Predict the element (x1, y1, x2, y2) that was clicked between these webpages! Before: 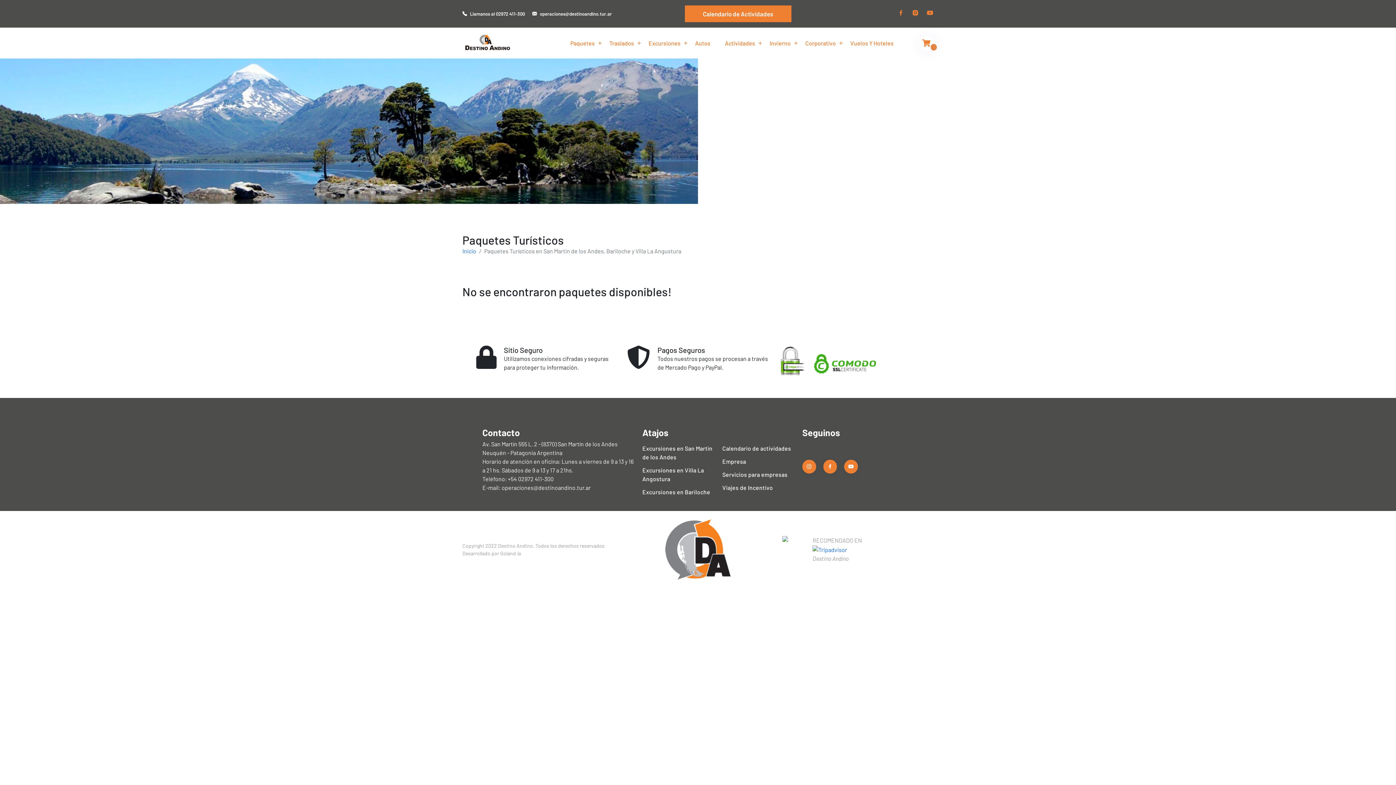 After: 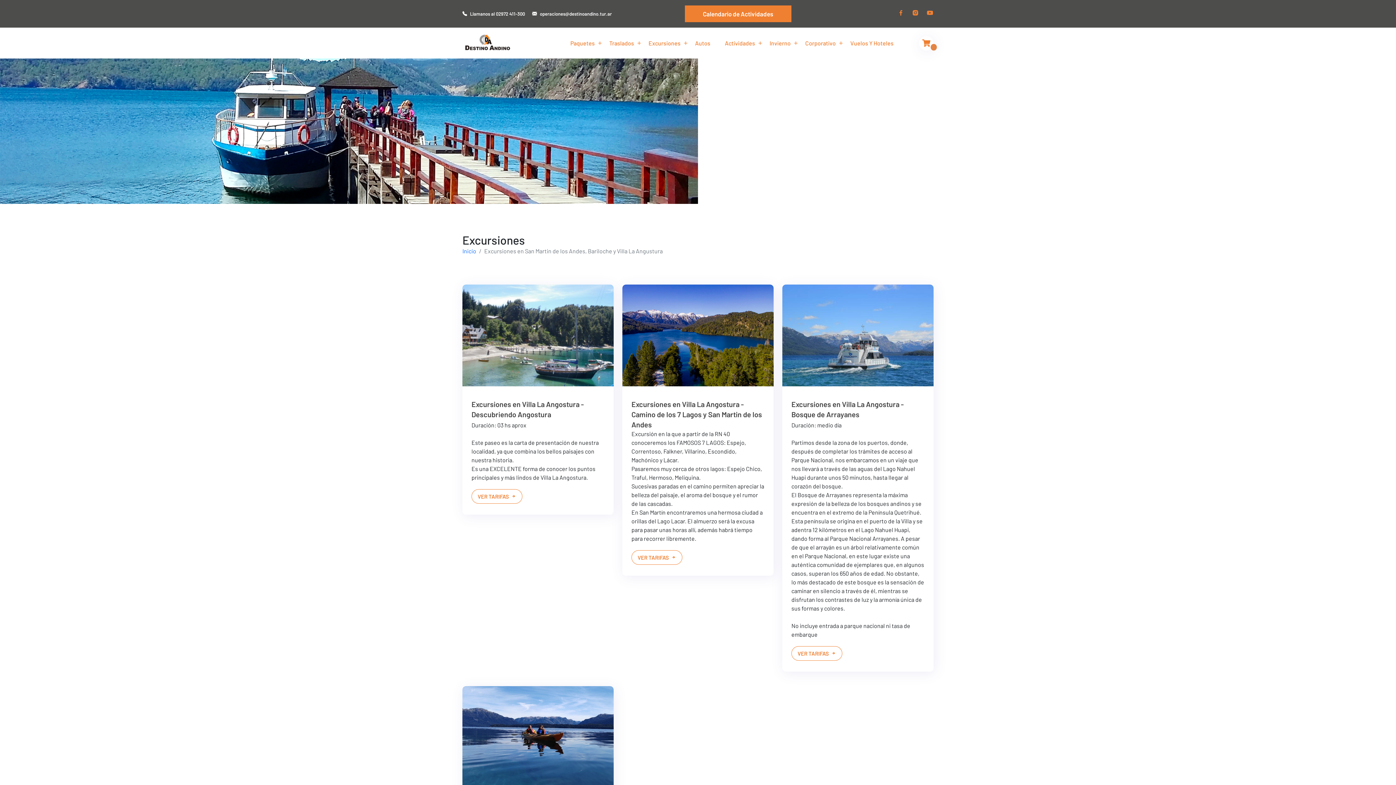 Action: label: Excursiones en Villa La Angostura bbox: (642, 466, 713, 483)